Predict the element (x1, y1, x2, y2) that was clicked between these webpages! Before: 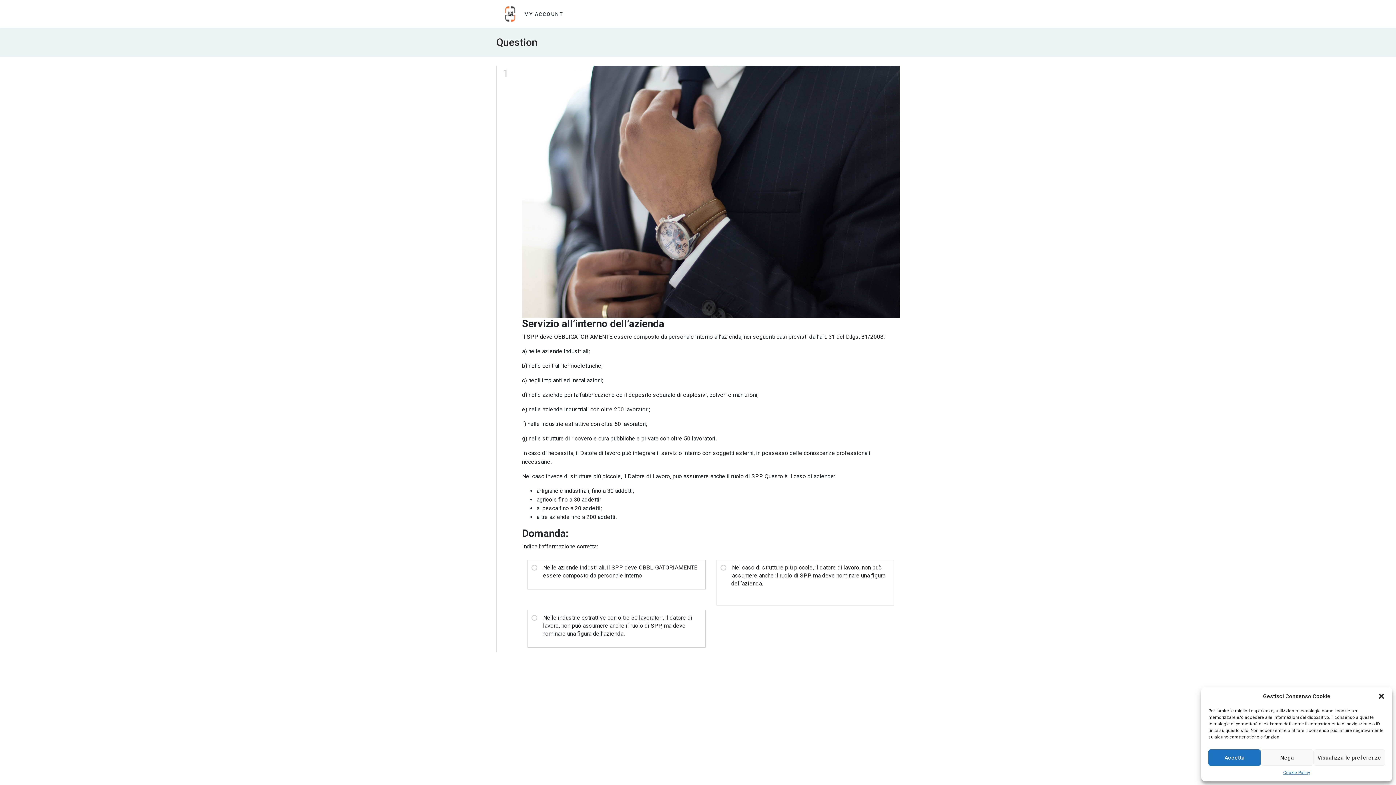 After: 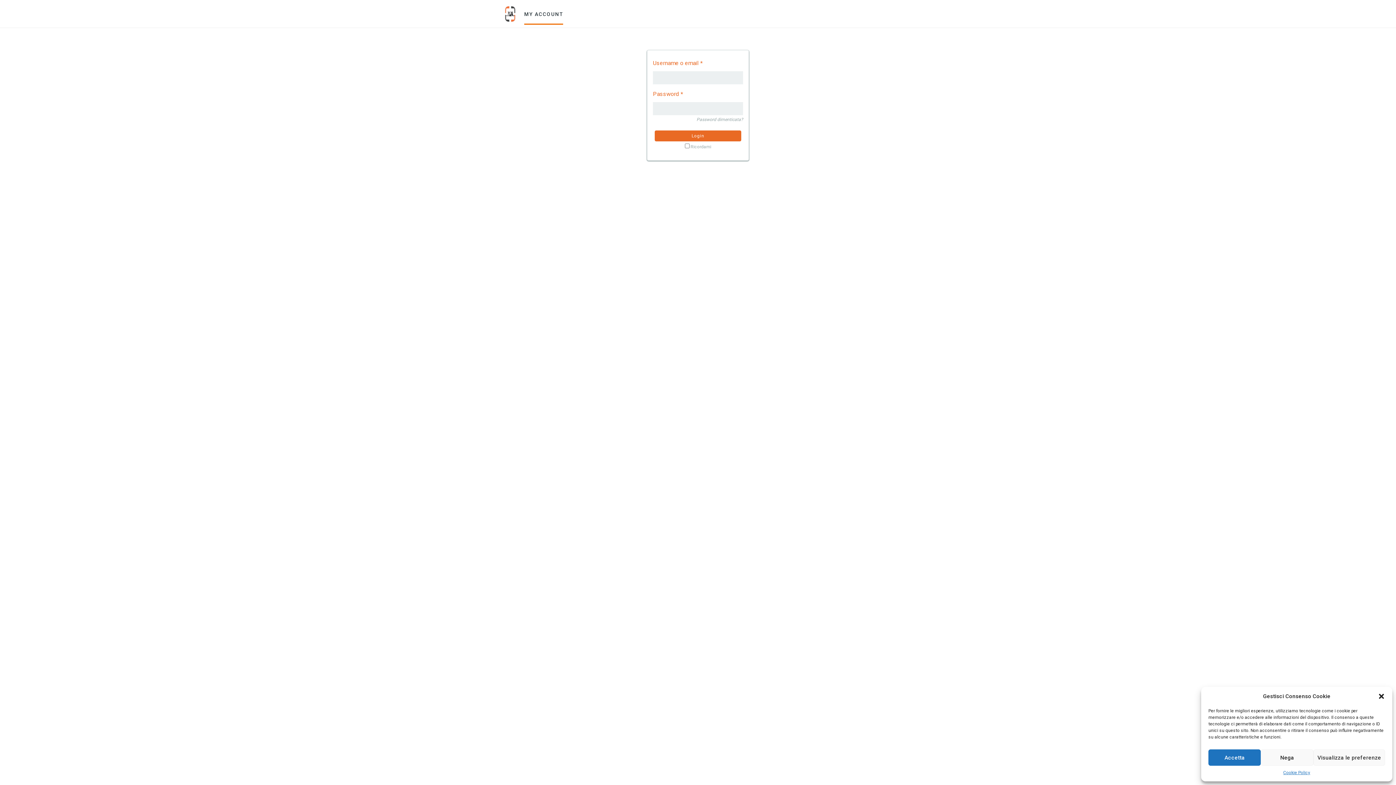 Action: label: MY ACCOUNT bbox: (524, 2, 563, 24)